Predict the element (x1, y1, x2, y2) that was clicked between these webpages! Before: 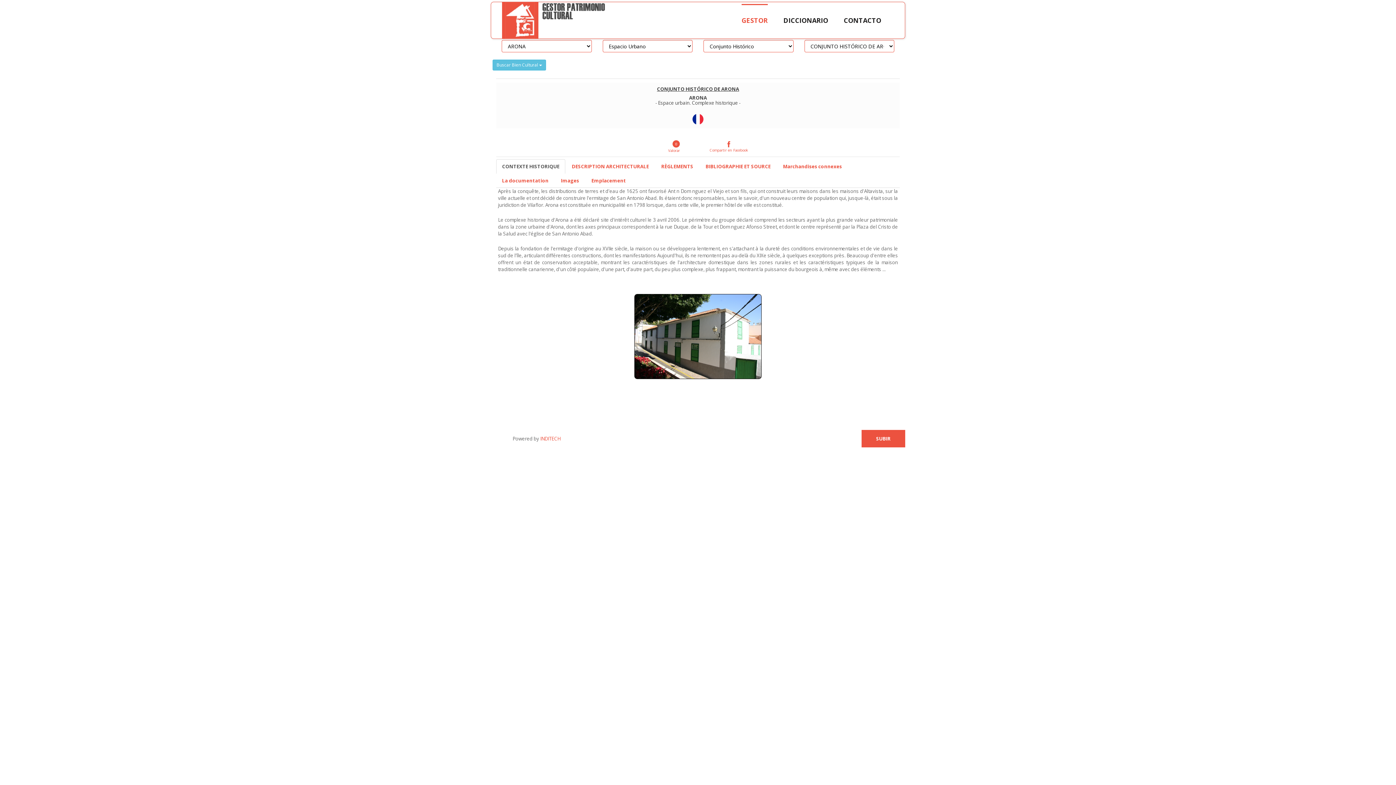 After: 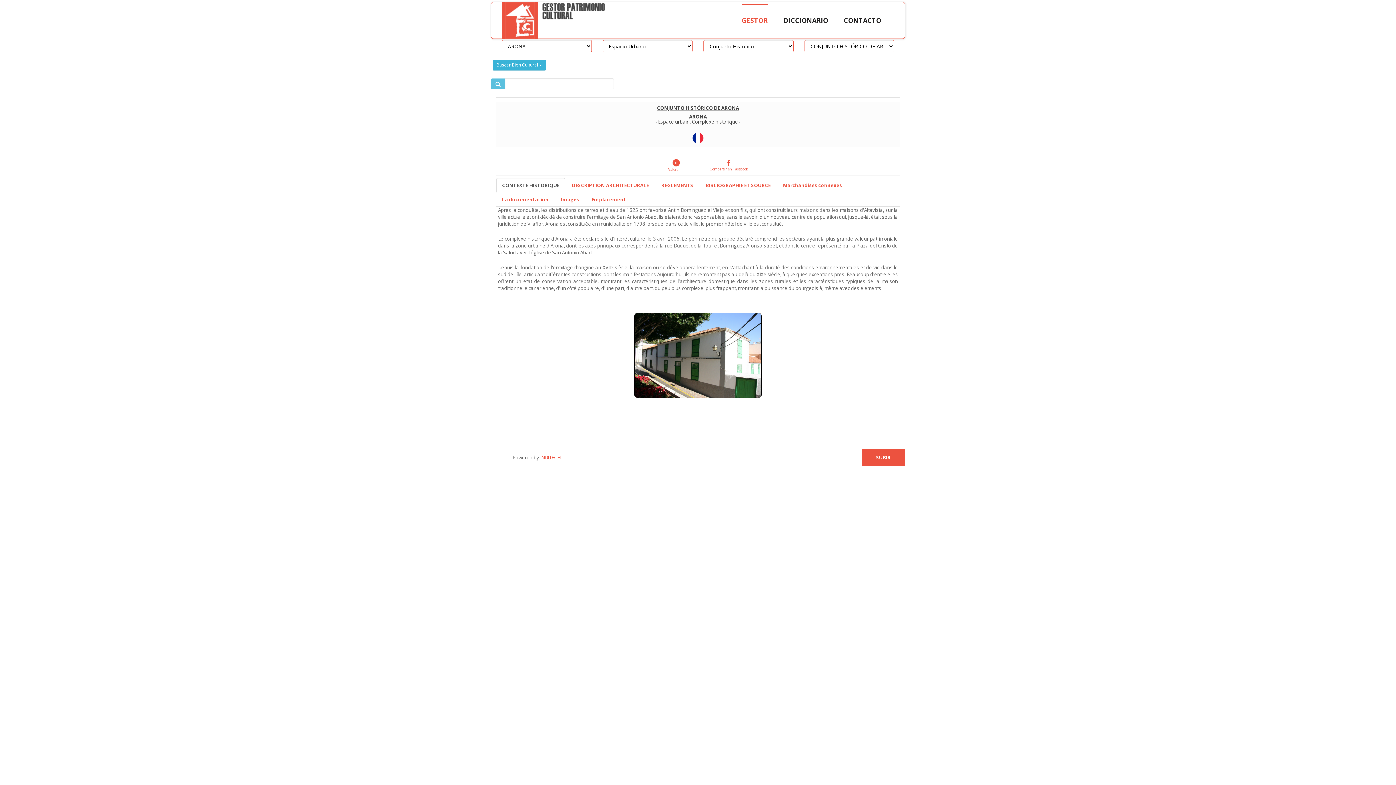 Action: label: Buscar Bien Cultural  bbox: (492, 61, 546, 67)